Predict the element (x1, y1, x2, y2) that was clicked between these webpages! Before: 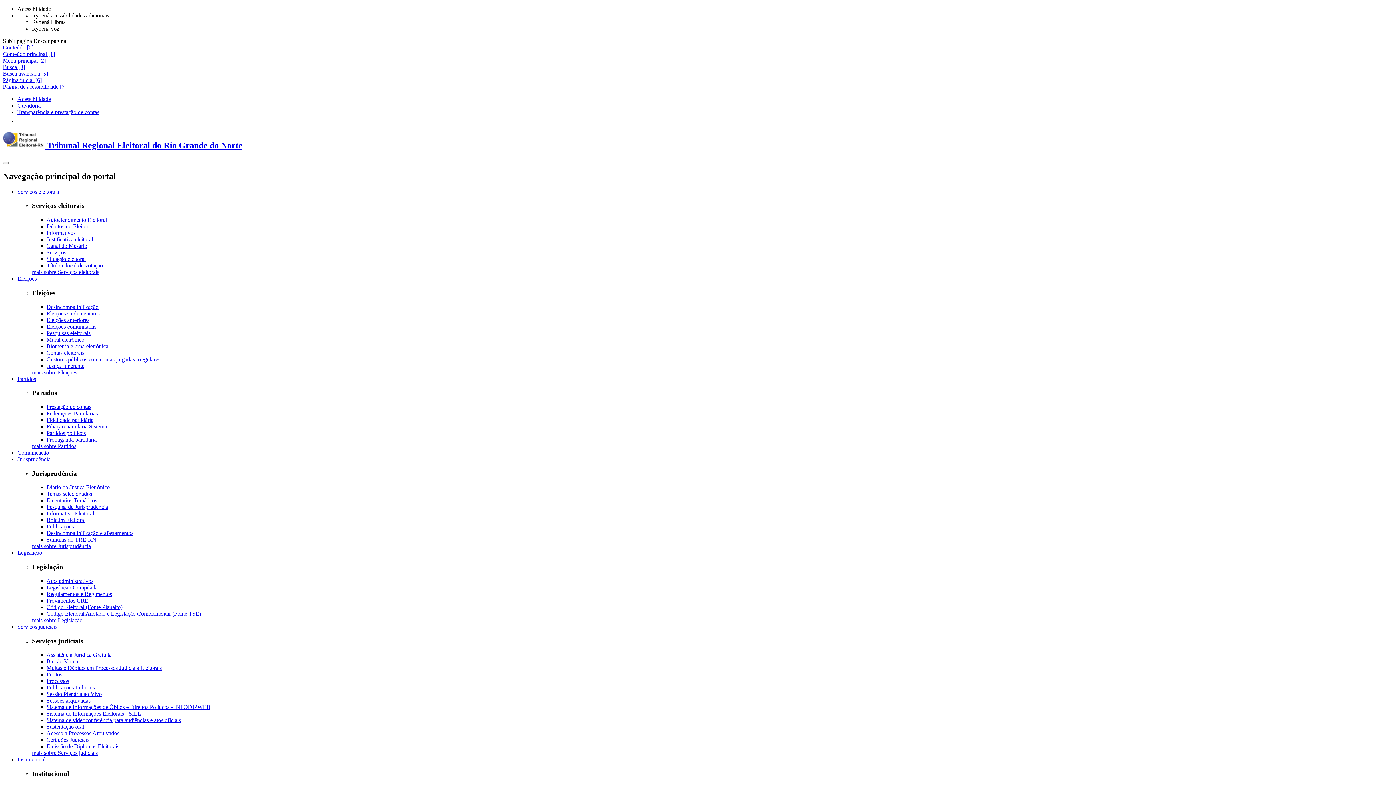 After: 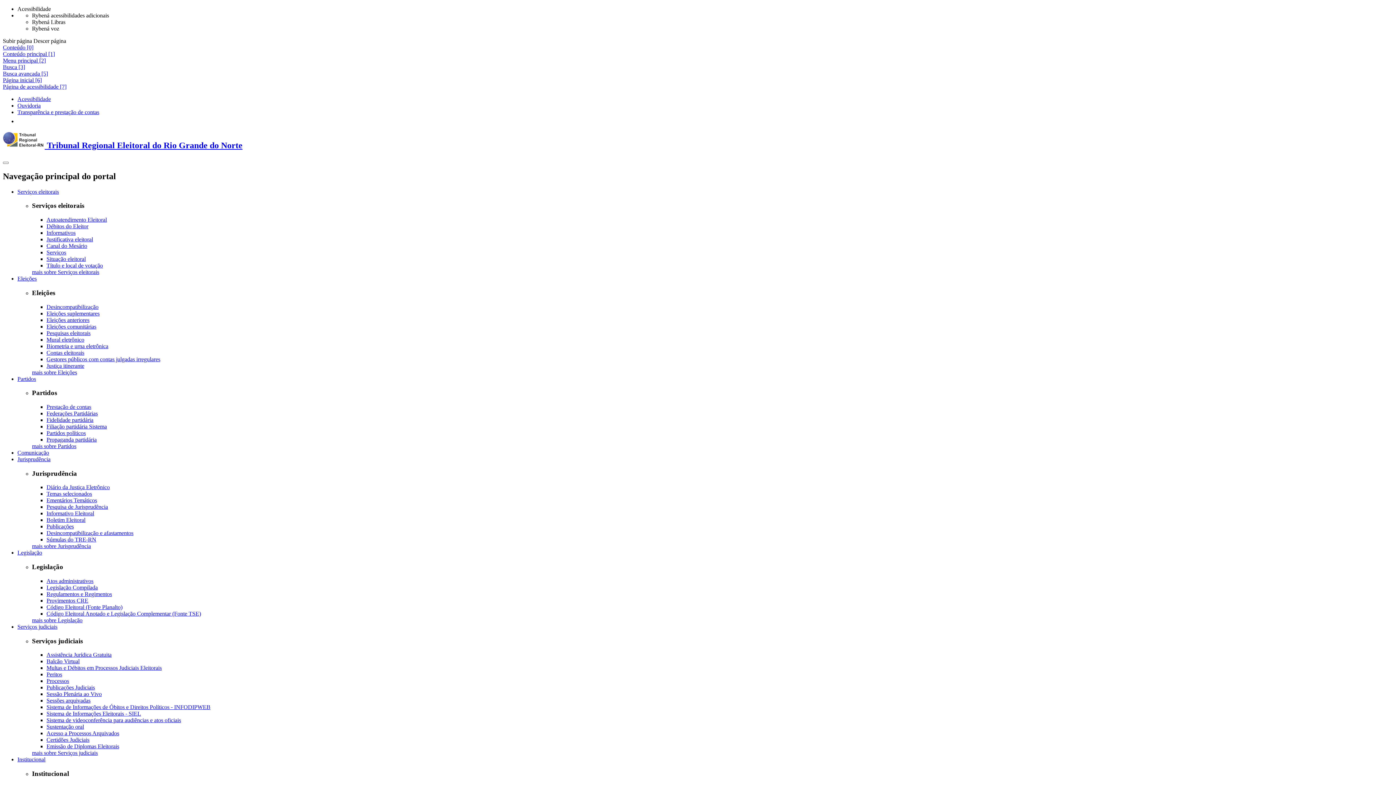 Action: bbox: (46, 684, 94, 691) label: Publicações Judiciais